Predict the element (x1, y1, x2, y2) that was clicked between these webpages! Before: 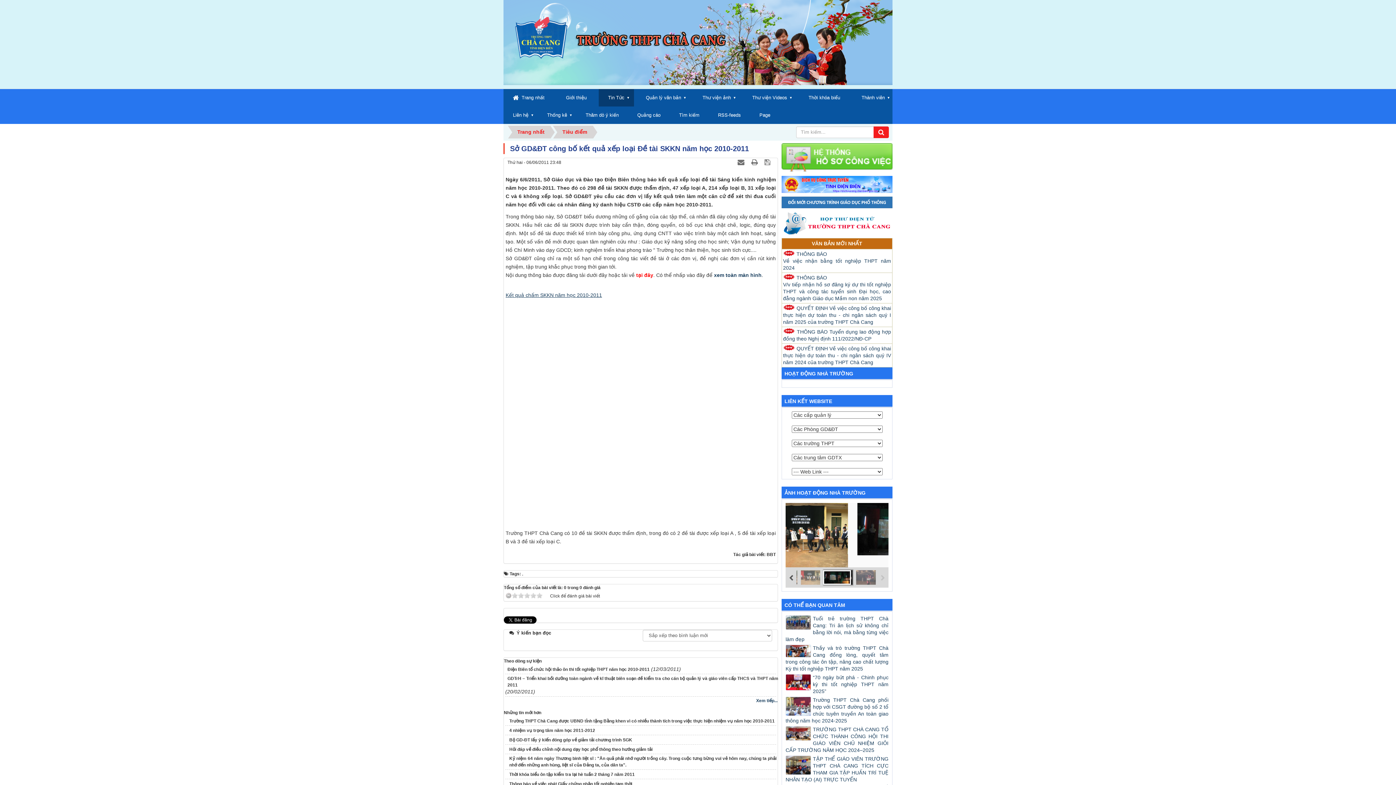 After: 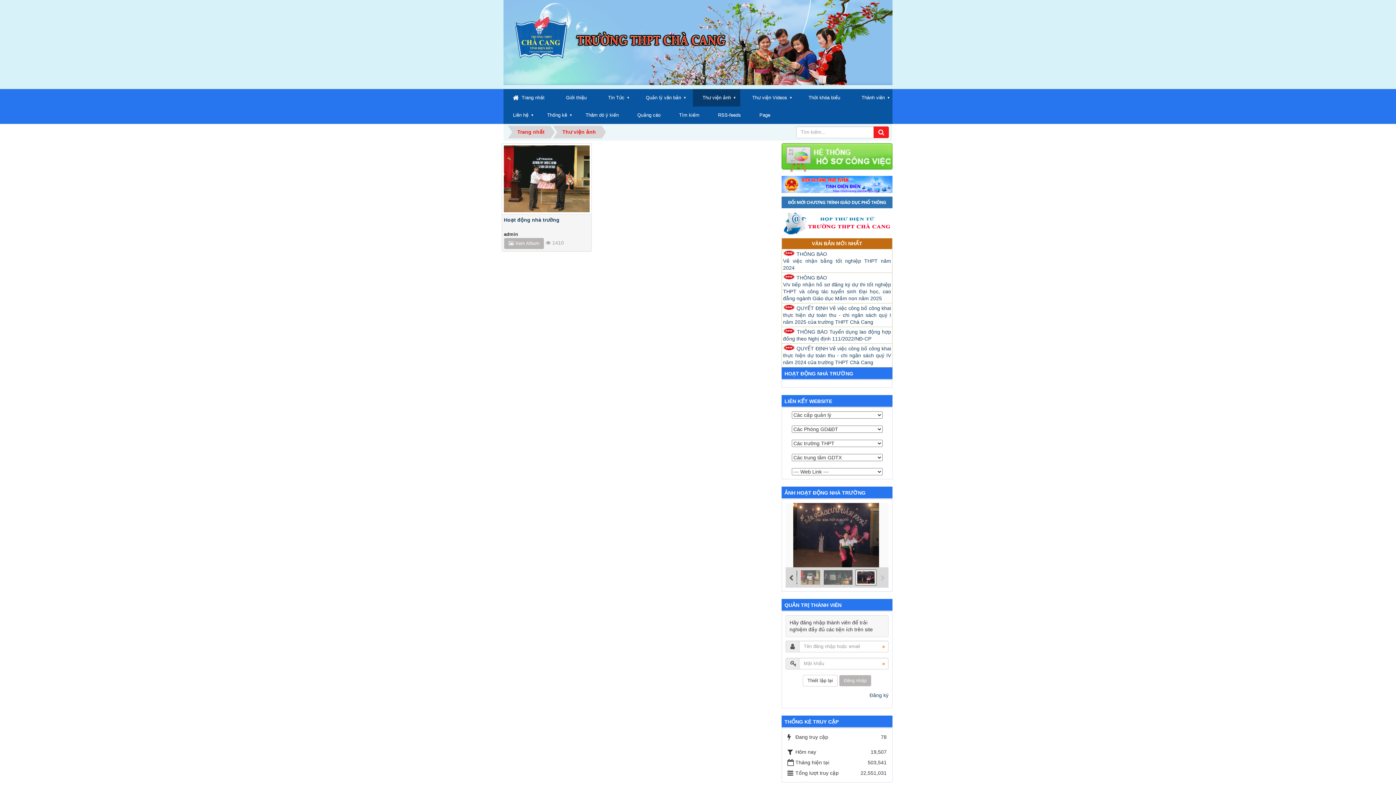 Action: label: Thư viện ảnh bbox: (693, 88, 740, 106)